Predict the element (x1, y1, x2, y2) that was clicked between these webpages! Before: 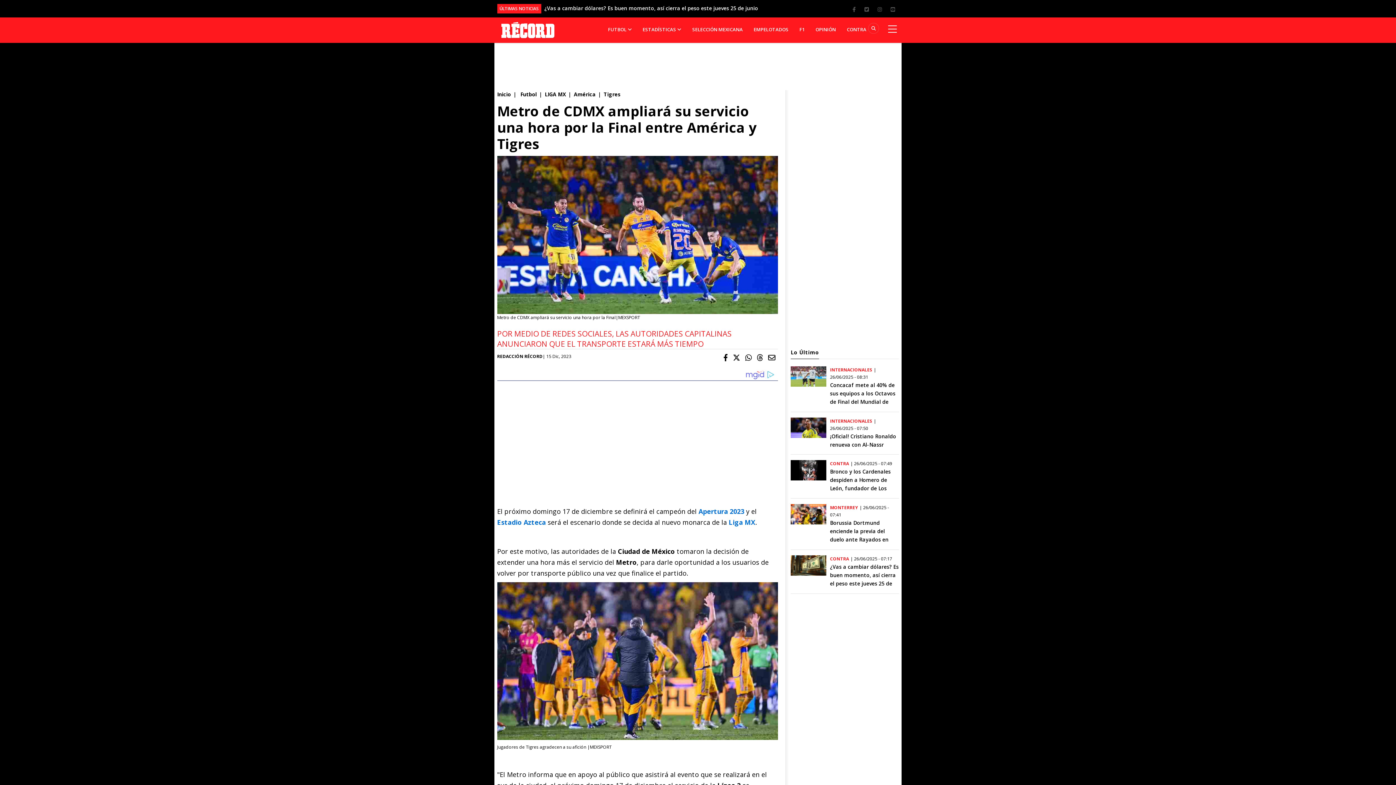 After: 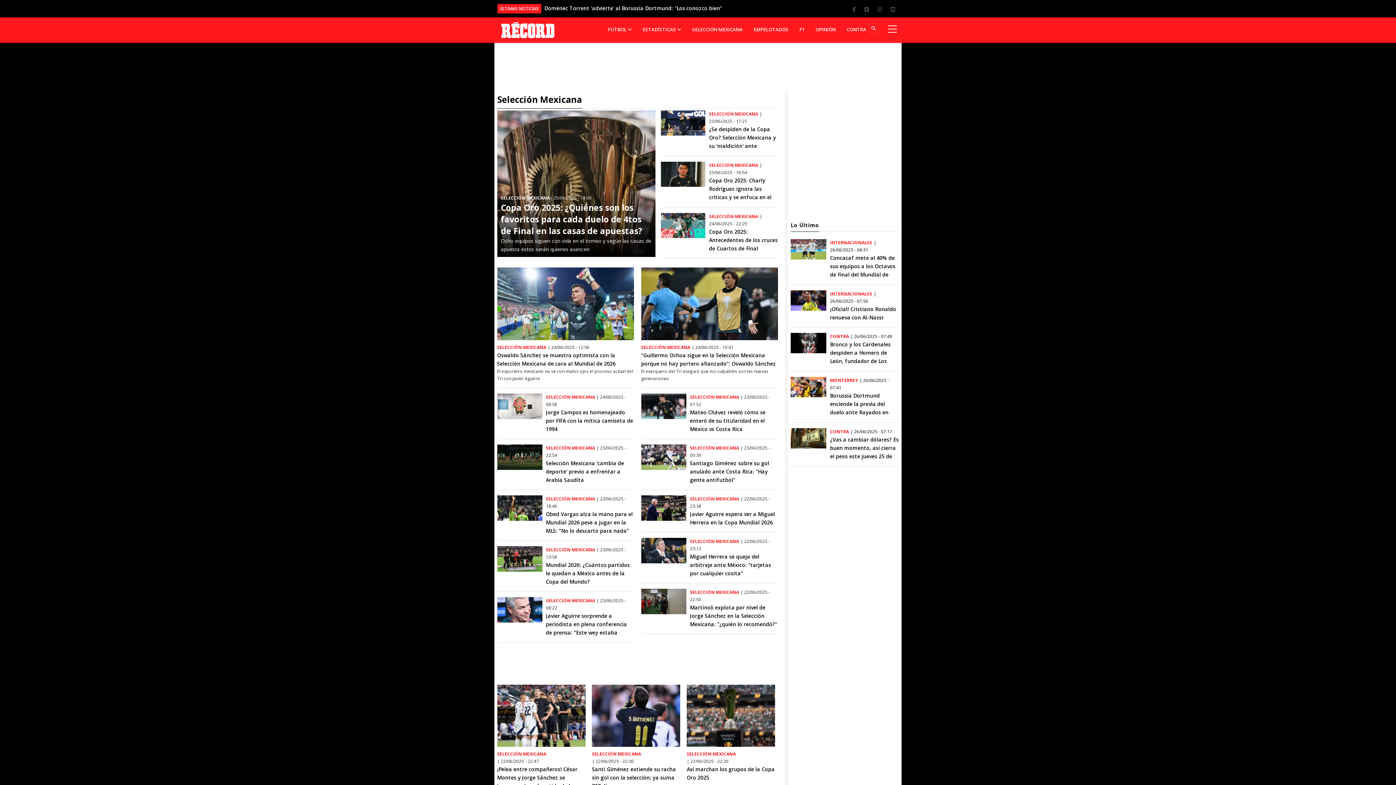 Action: label: SELECCIÓN MEXICANA bbox: (687, 19, 748, 40)